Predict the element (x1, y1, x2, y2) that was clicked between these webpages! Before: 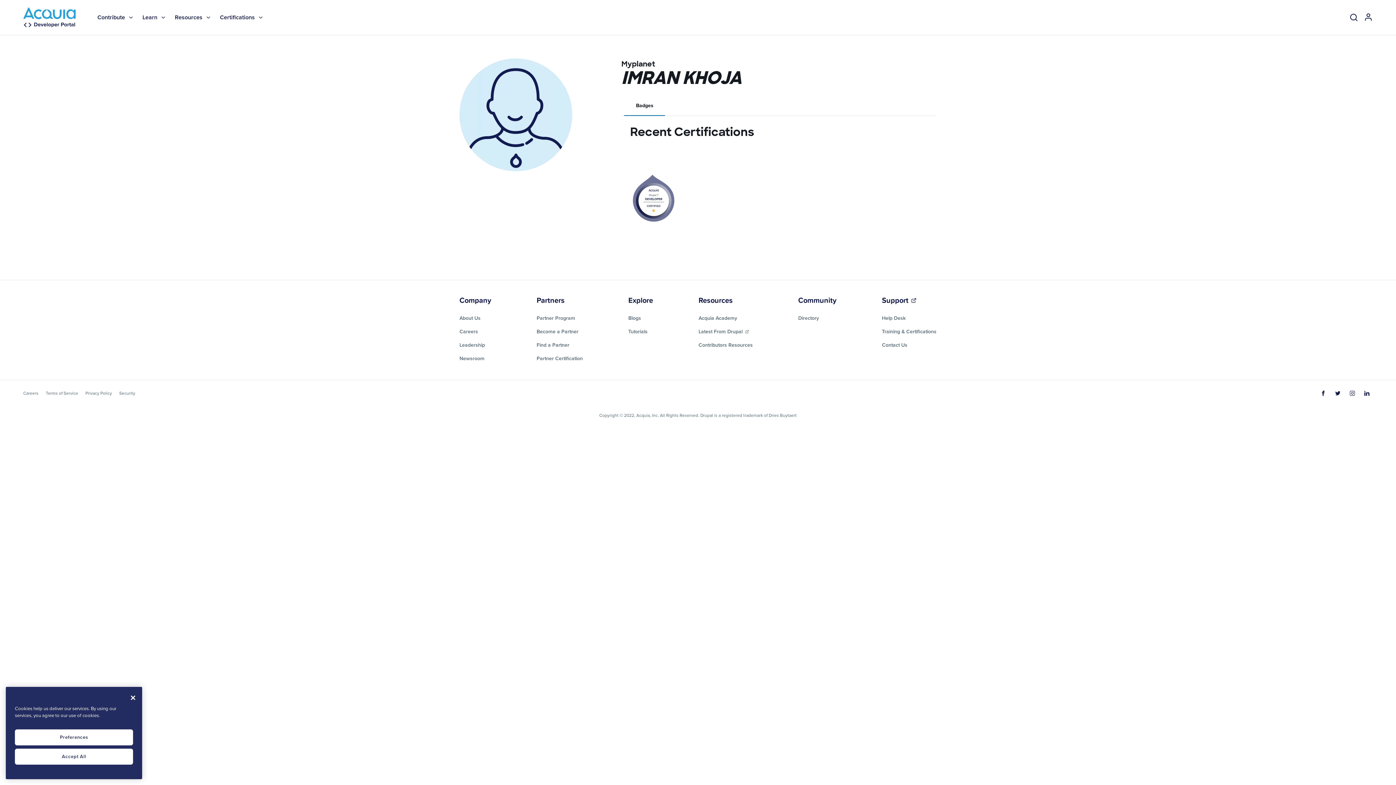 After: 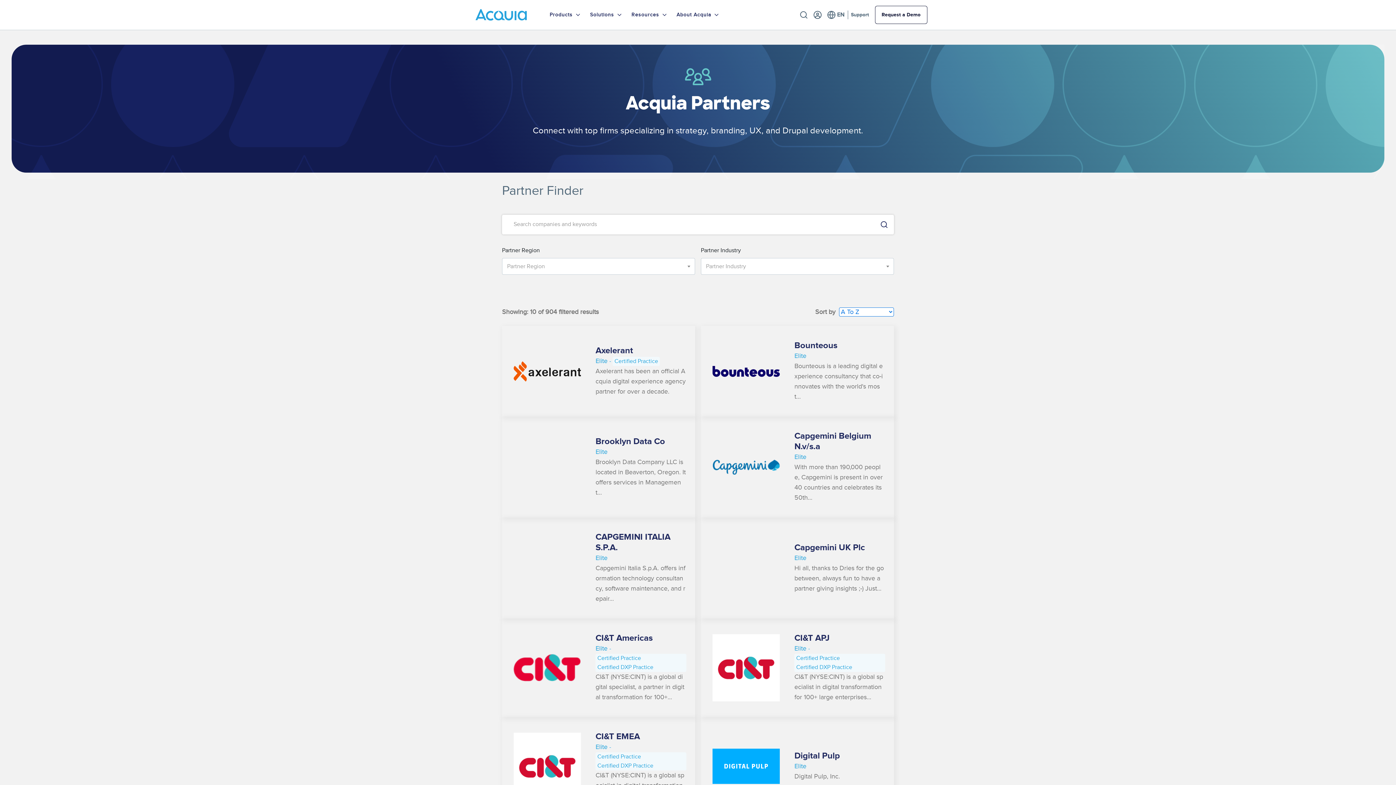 Action: bbox: (536, 338, 582, 352) label: Find a Partner